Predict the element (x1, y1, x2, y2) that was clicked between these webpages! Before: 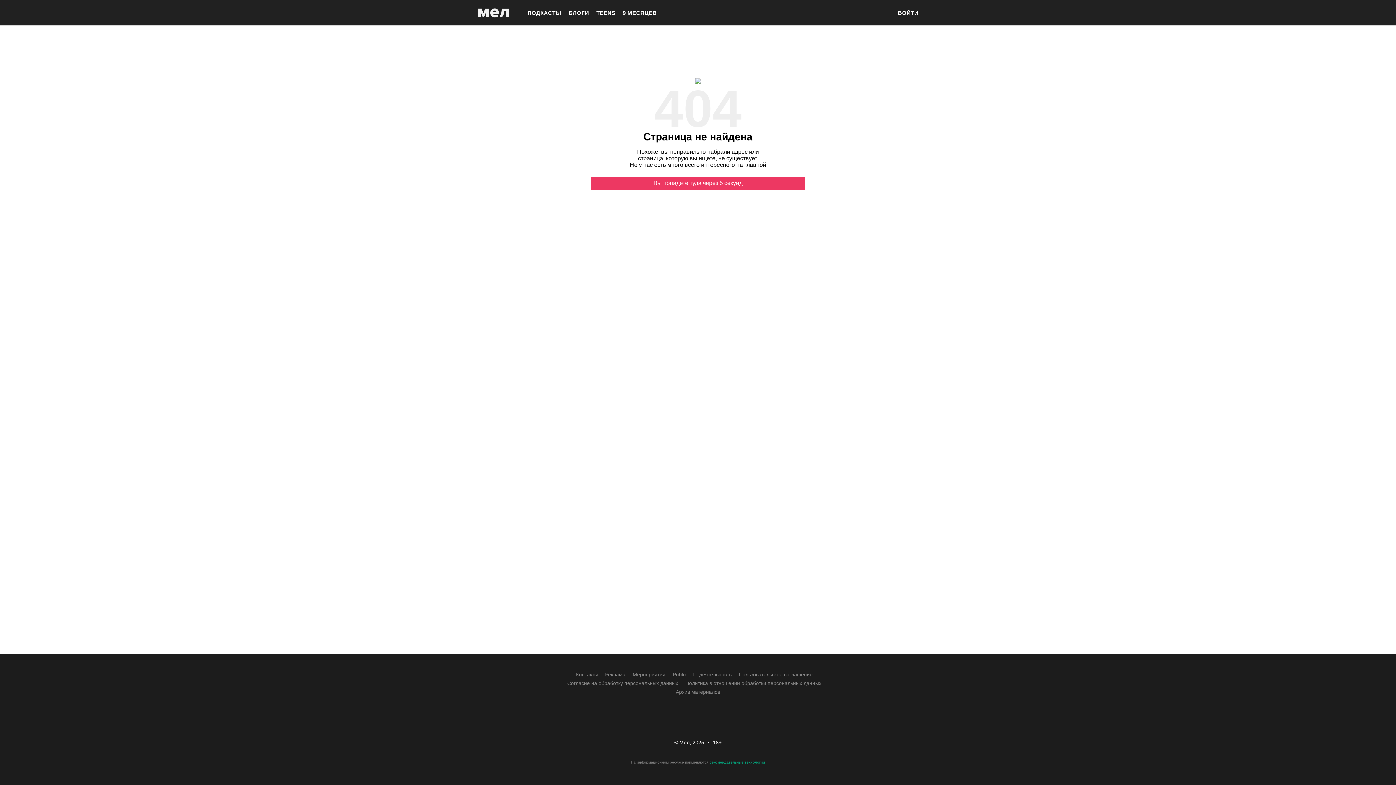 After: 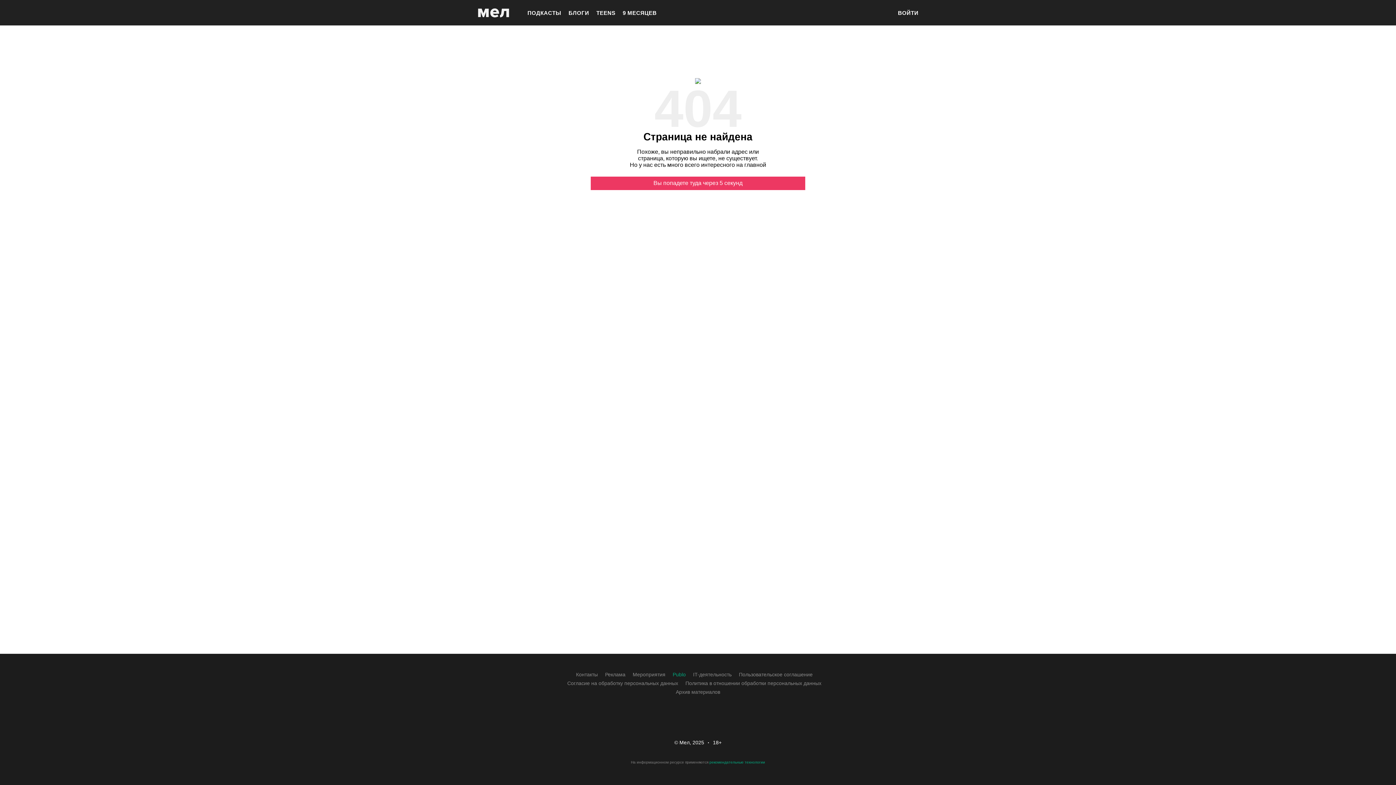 Action: label: Publo bbox: (672, 670, 686, 679)